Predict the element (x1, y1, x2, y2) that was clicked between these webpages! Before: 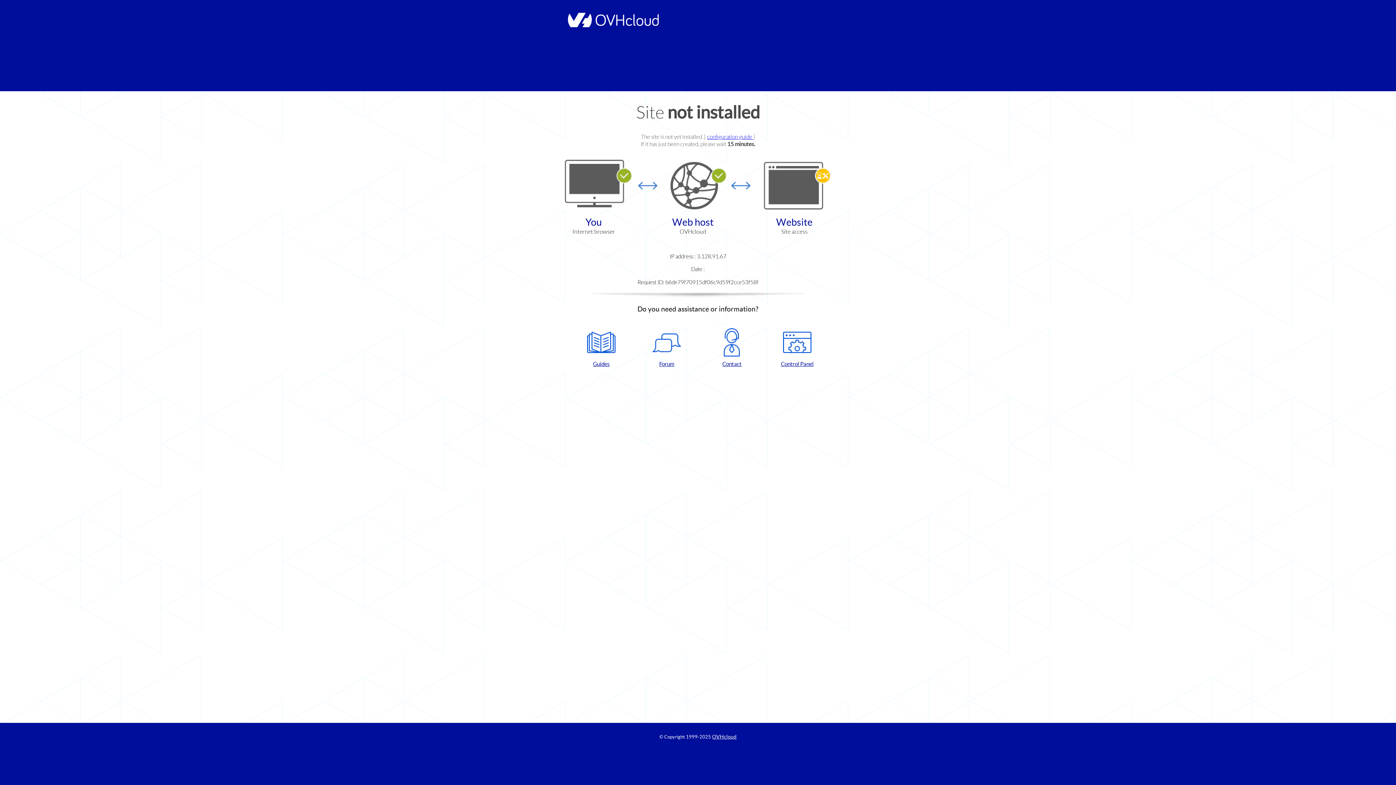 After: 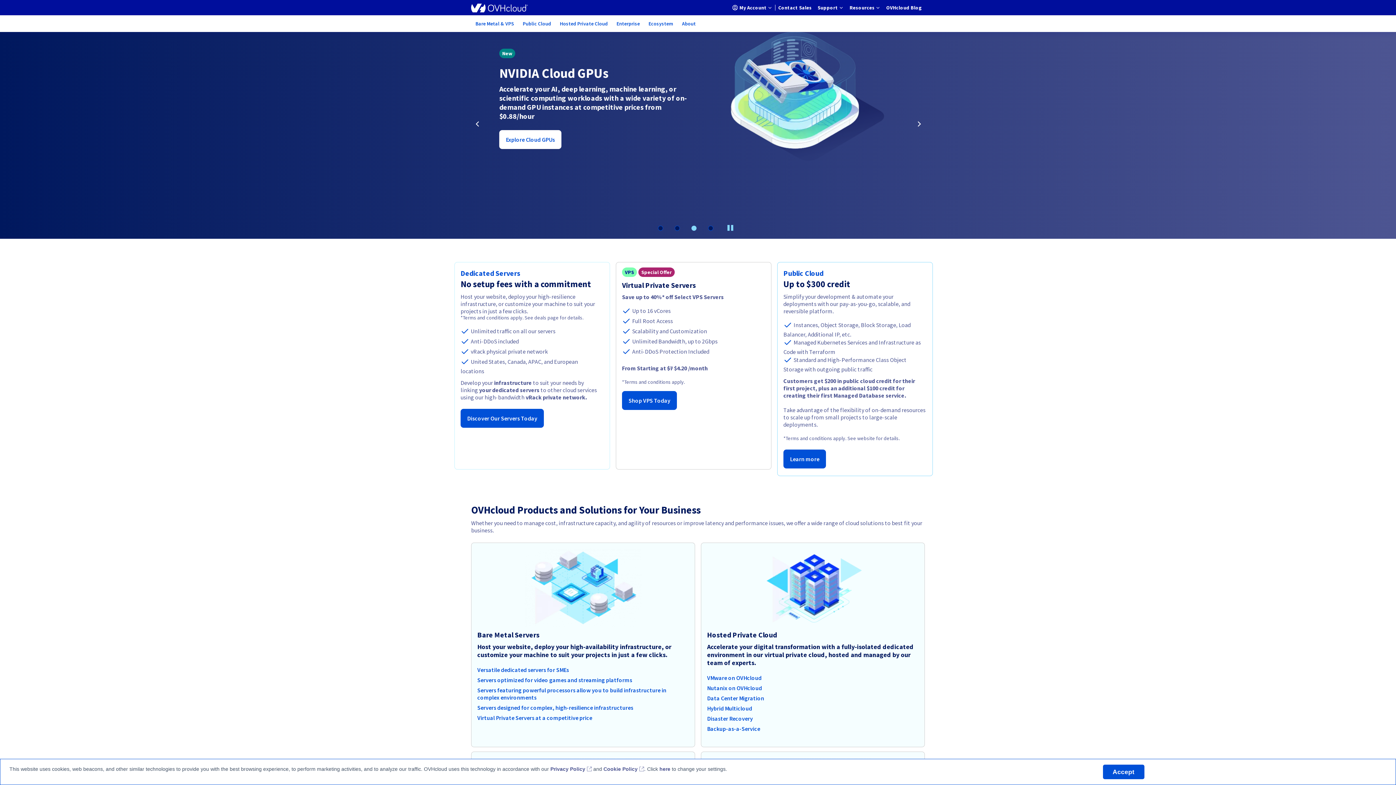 Action: label: OVHcloud bbox: (712, 734, 736, 740)